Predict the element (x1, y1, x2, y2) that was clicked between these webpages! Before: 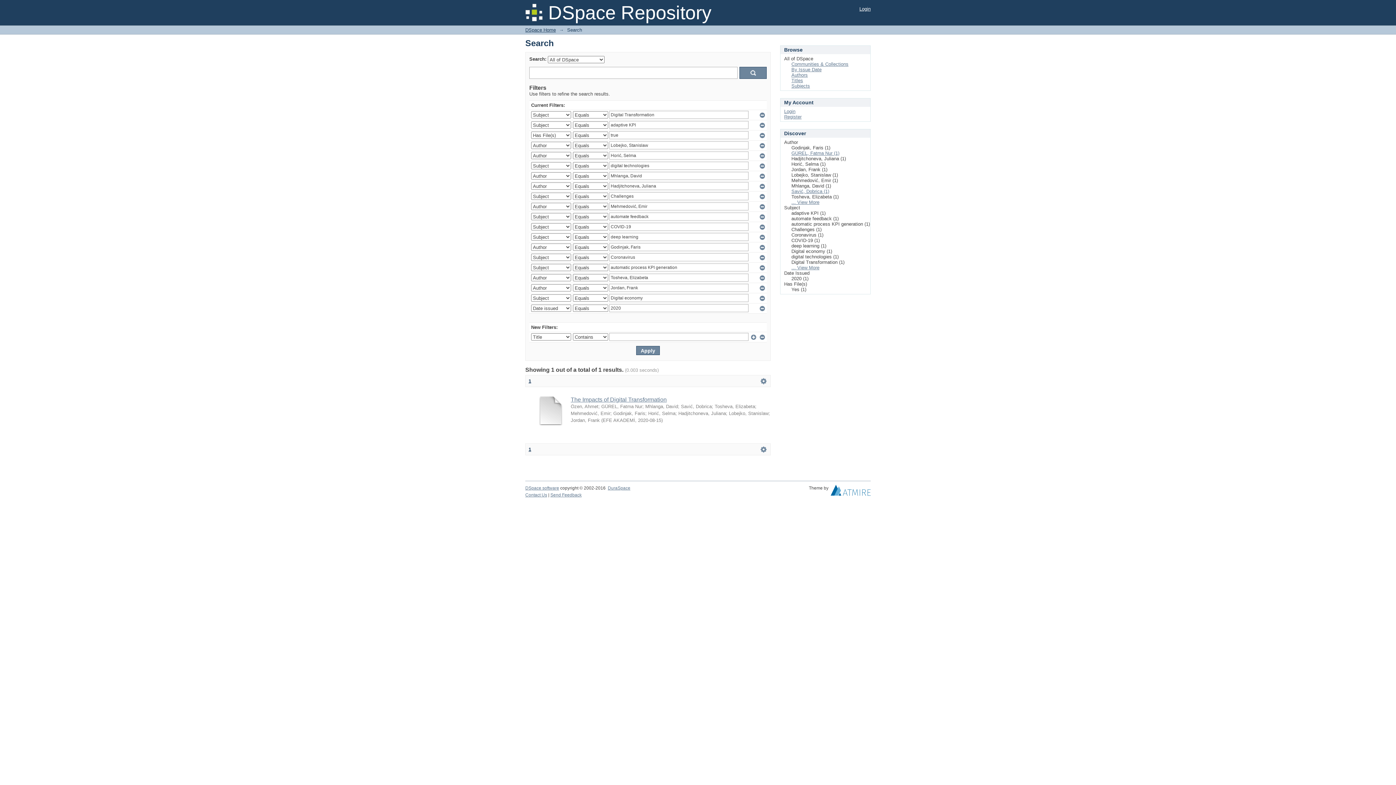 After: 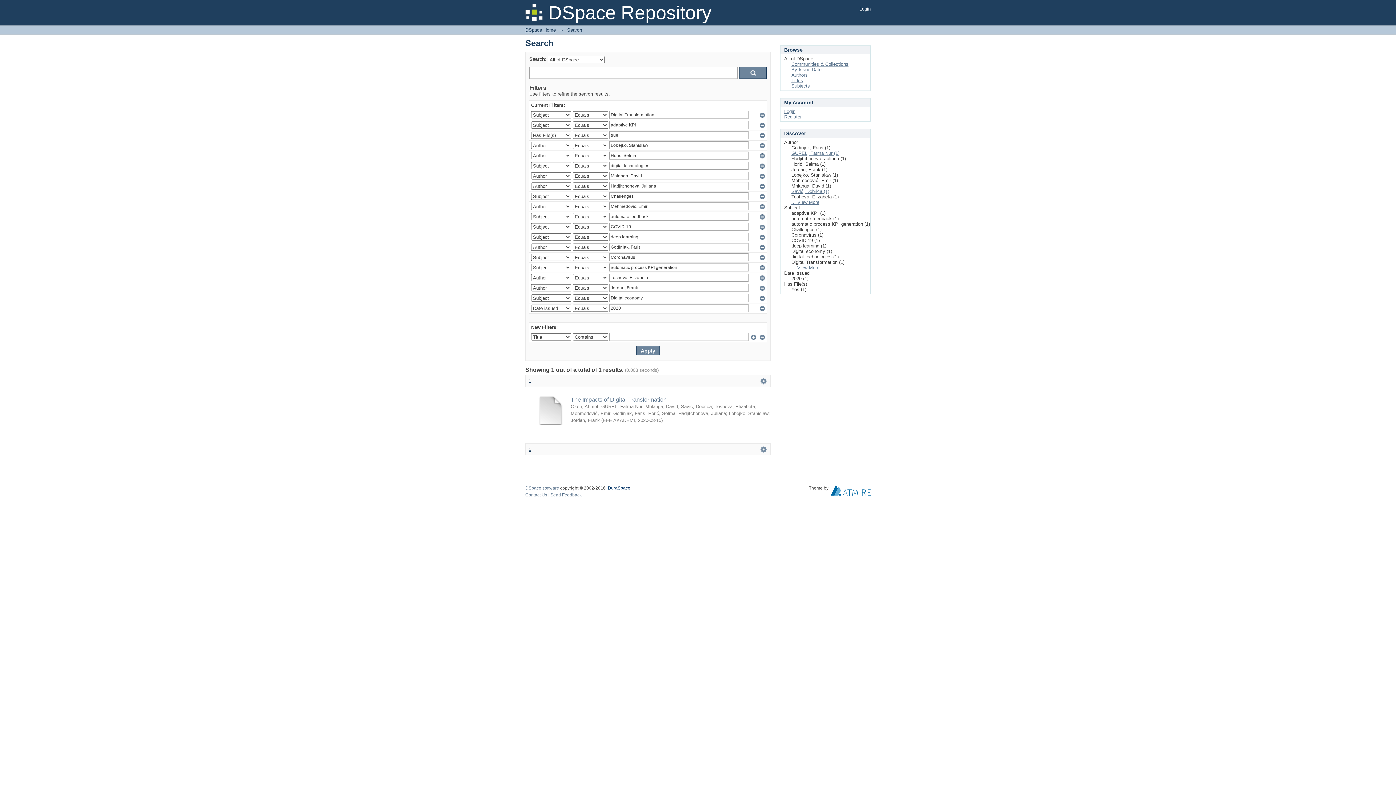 Action: bbox: (608, 485, 630, 490) label: DuraSpace